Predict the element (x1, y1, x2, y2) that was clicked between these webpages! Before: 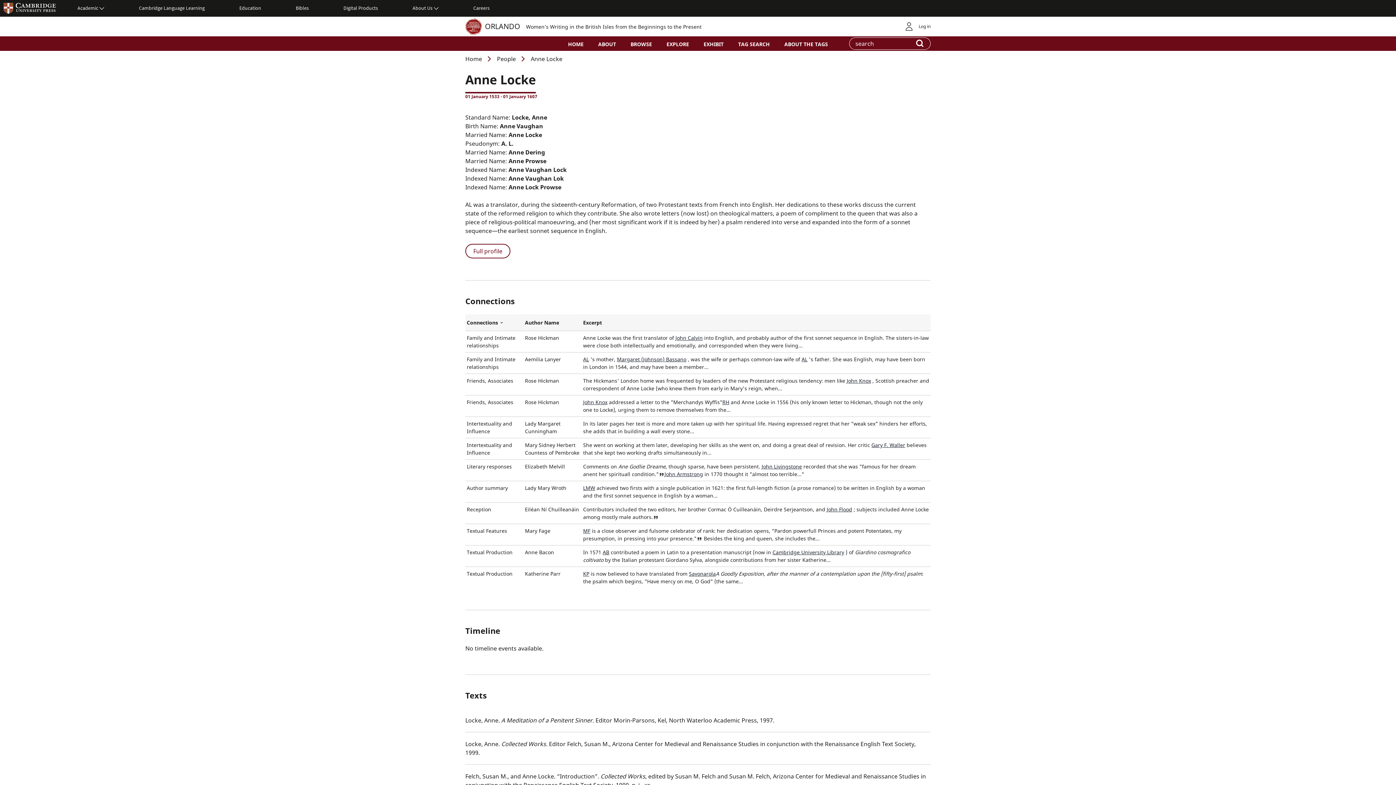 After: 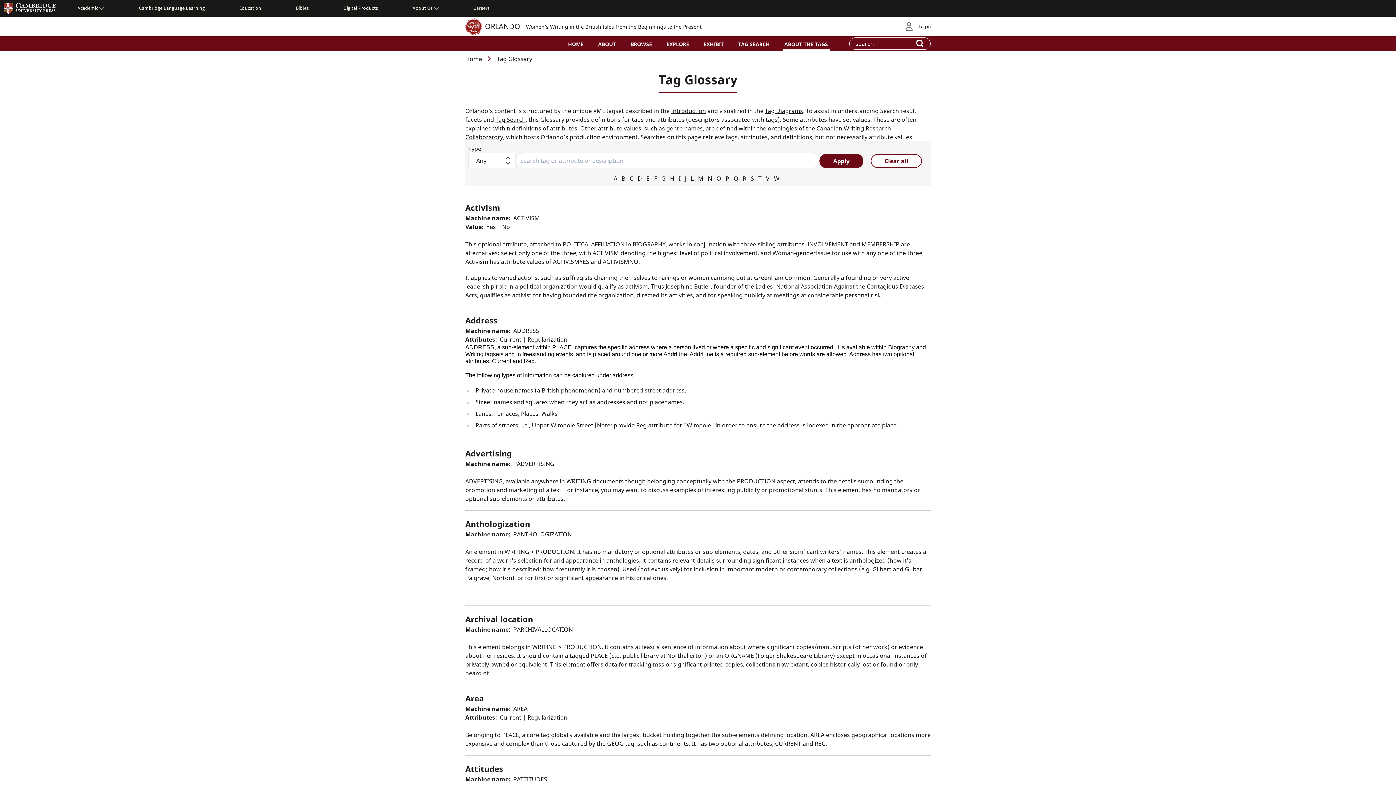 Action: bbox: (783, 36, 829, 50) label: ABOUT THE TAGS